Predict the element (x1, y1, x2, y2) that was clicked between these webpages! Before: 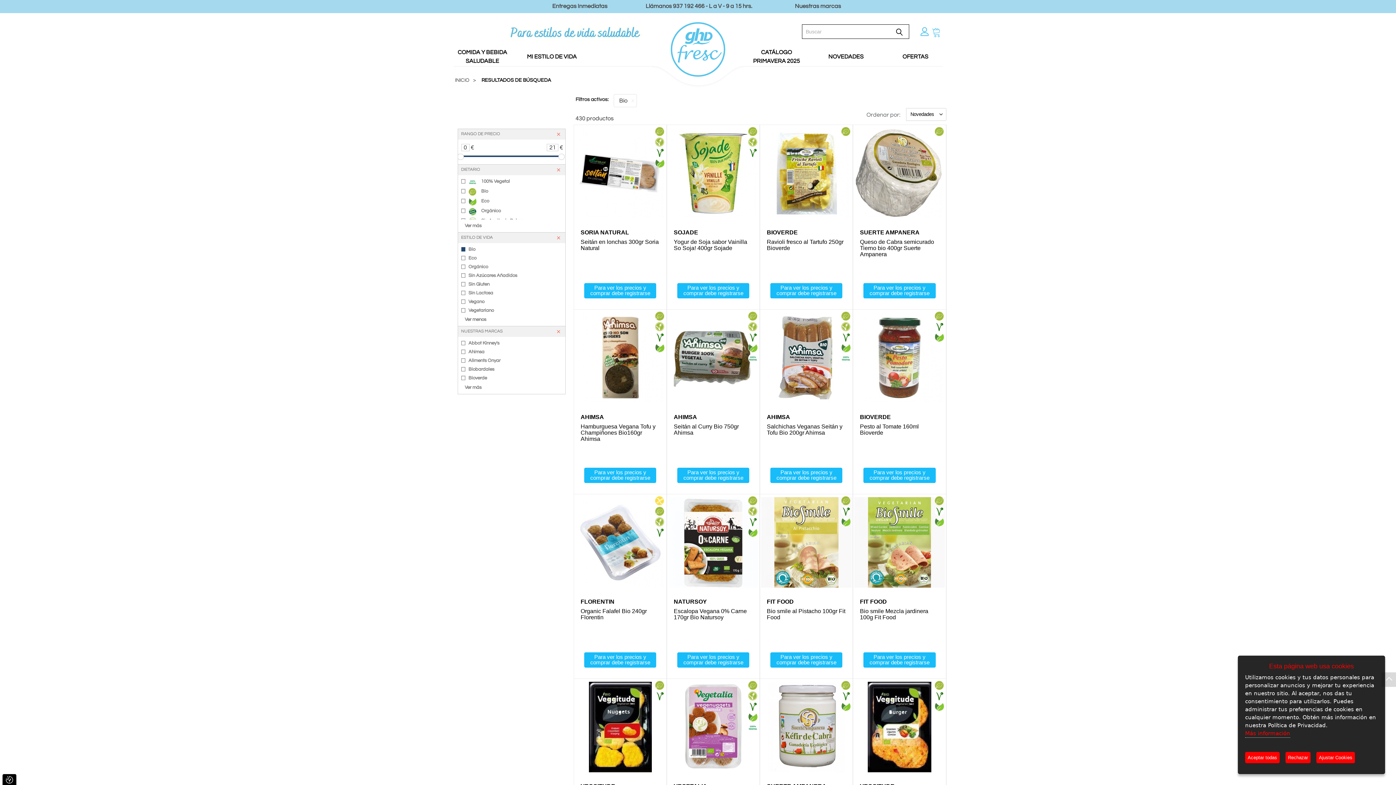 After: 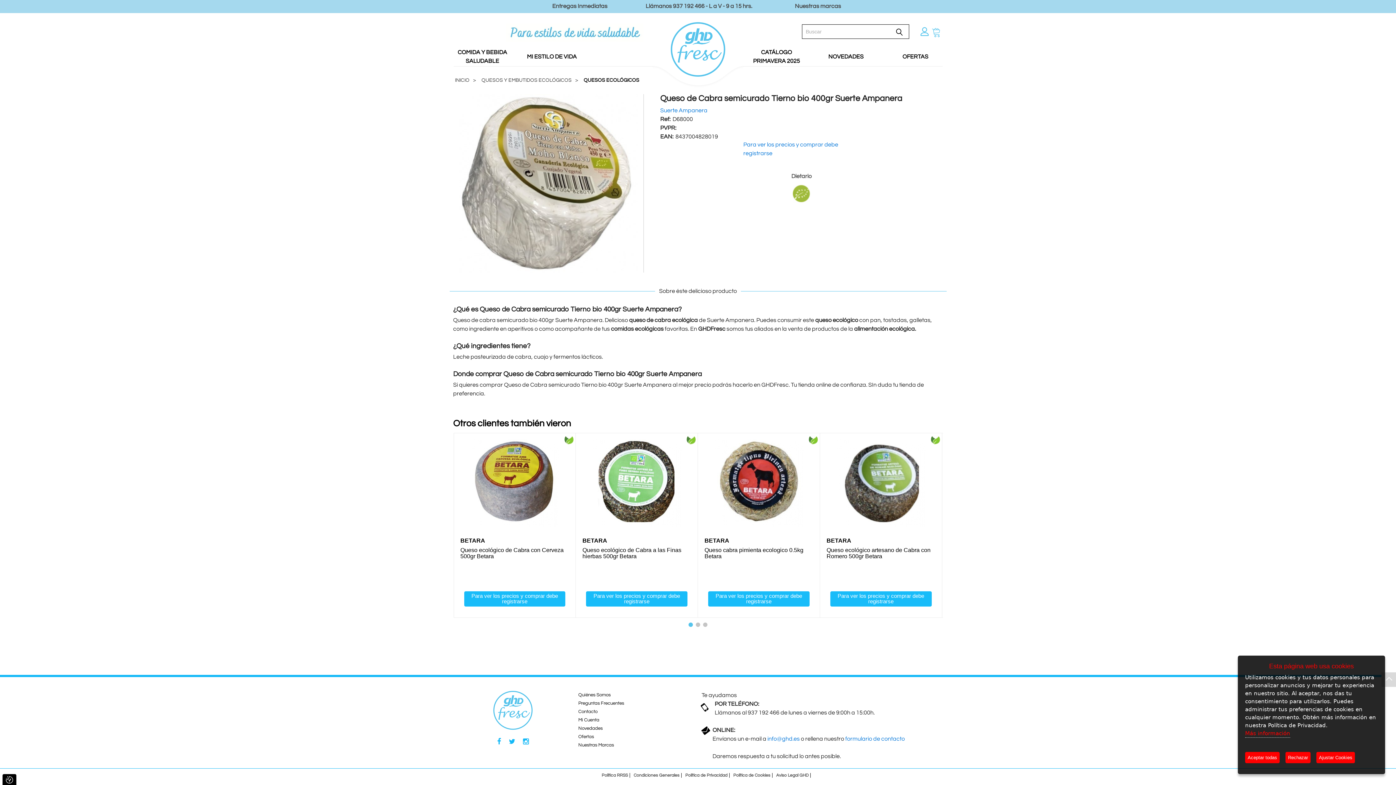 Action: label: SUERTE AMPANERA
Queso de Cabra semicurado Tierno bio 400gr Suerte Ampanera bbox: (860, 229, 939, 257)